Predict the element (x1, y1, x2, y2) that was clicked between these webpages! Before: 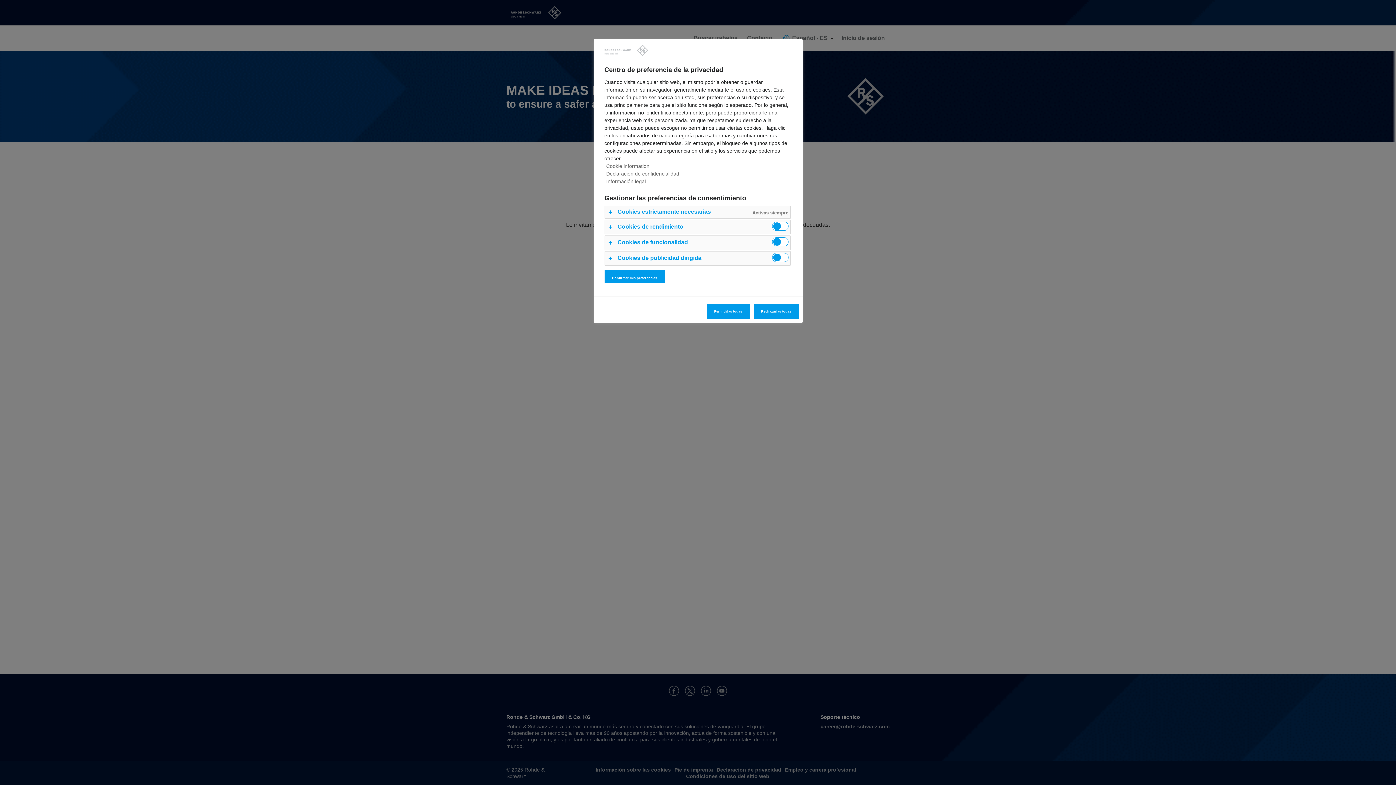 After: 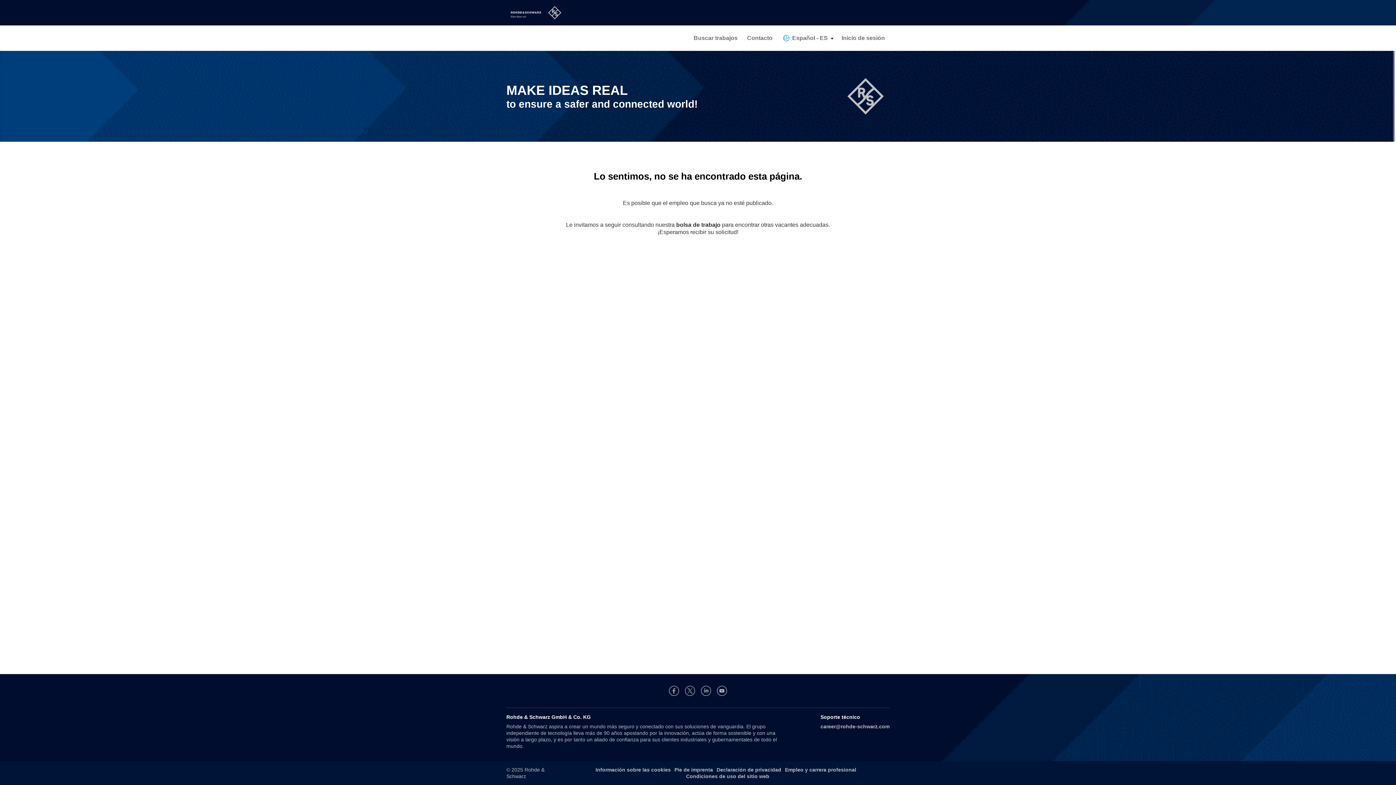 Action: label: Confirmar mis preferencias bbox: (604, 270, 664, 285)